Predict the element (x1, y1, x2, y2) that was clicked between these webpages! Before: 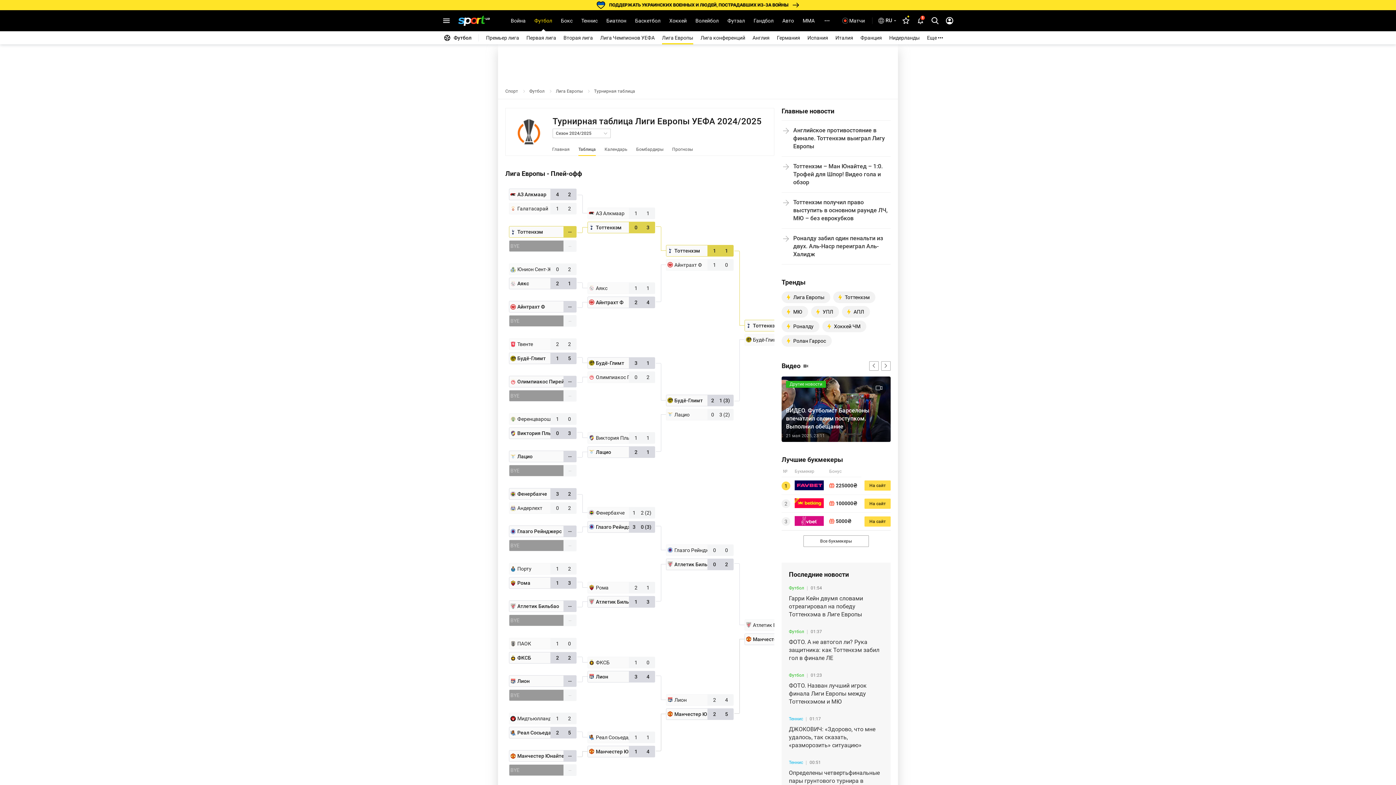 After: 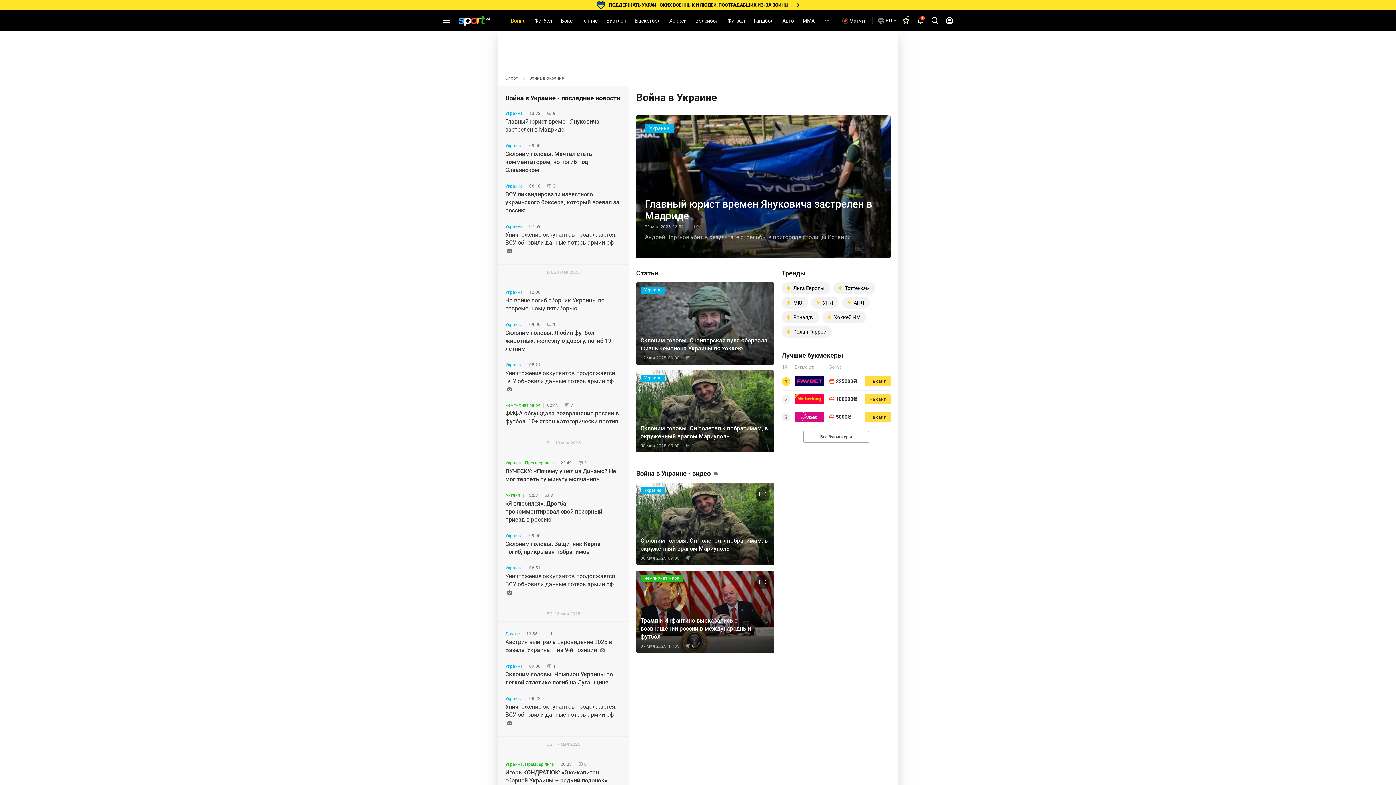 Action: label: Война bbox: (506, 10, 530, 31)